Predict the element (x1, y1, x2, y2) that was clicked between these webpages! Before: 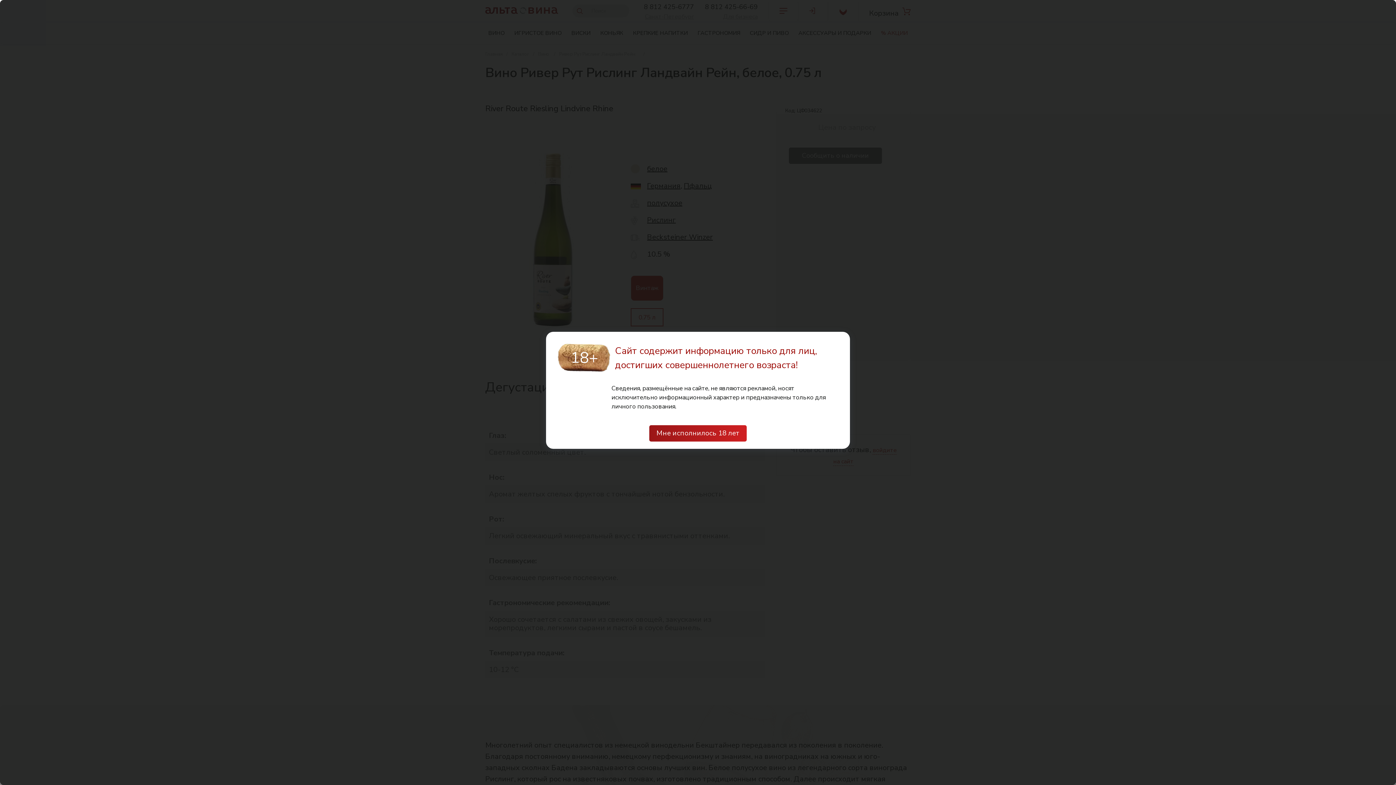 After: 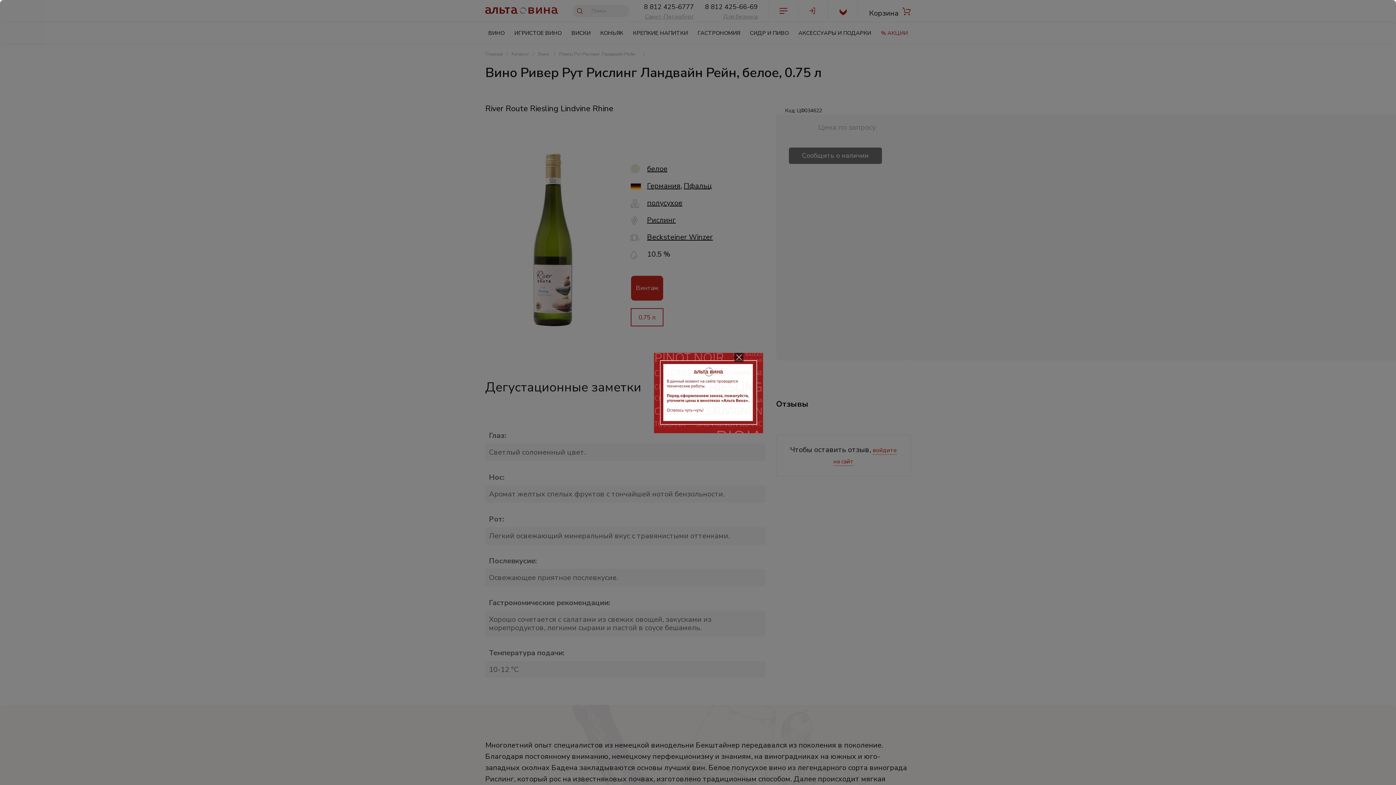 Action: bbox: (649, 425, 746, 441) label: Мне исполнилось 18 лет